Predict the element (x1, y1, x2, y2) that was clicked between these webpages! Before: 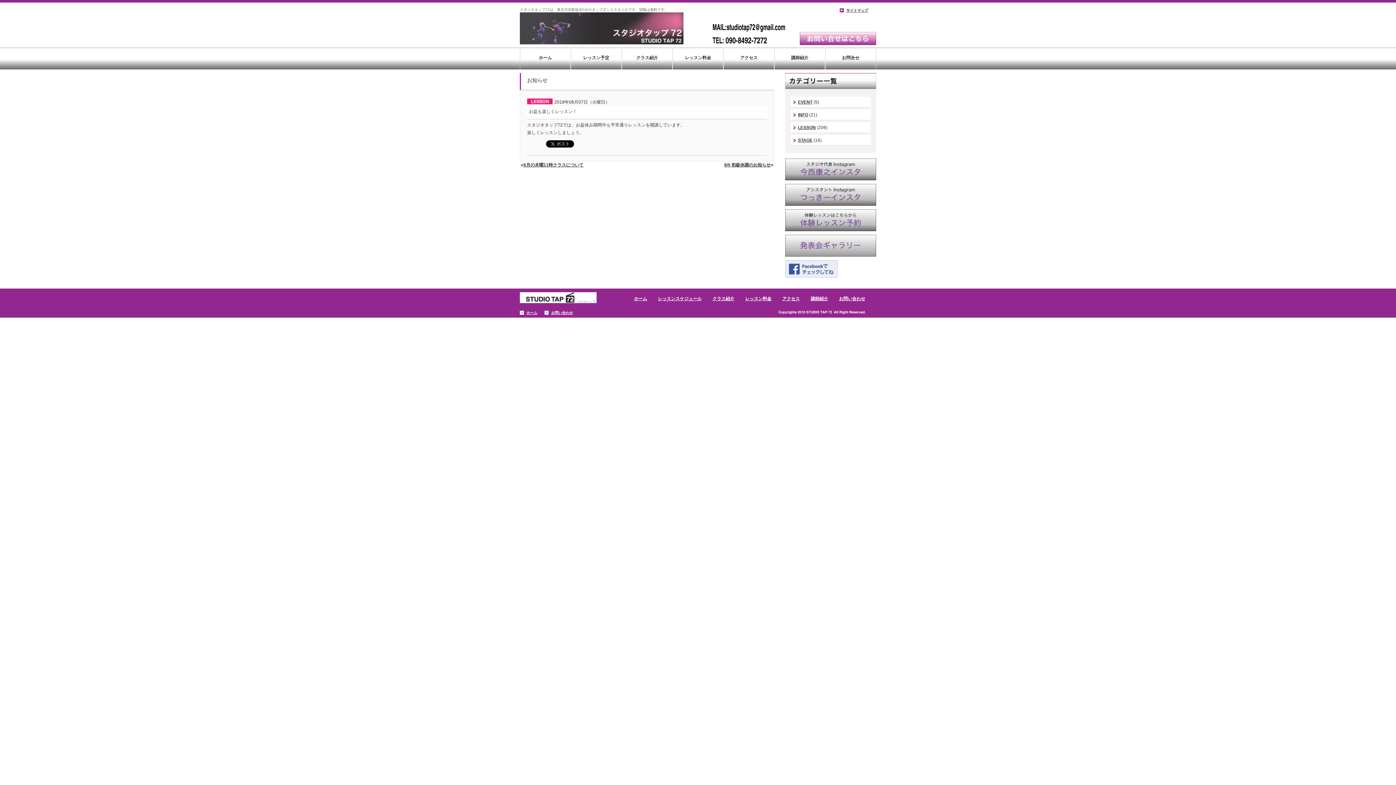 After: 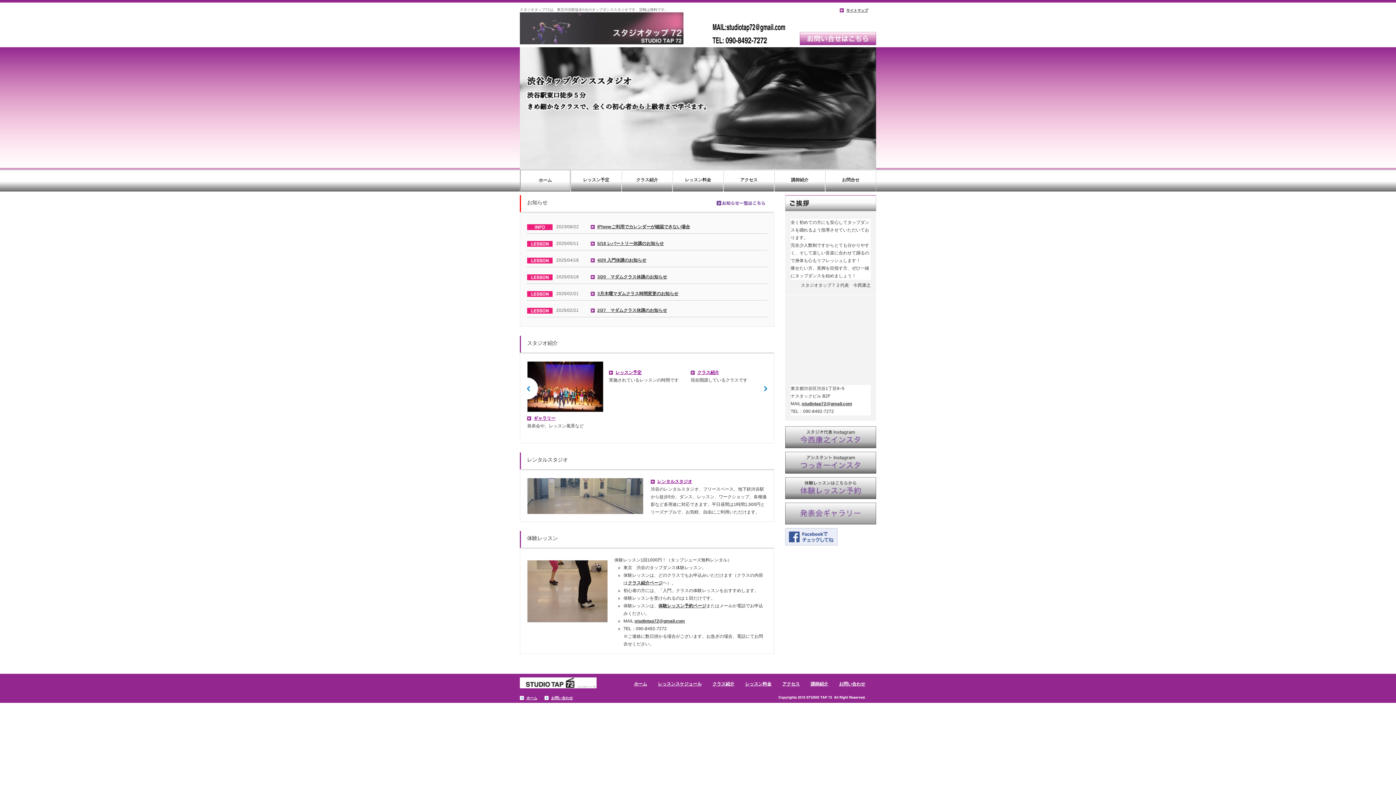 Action: label: ホーム bbox: (634, 296, 647, 301)